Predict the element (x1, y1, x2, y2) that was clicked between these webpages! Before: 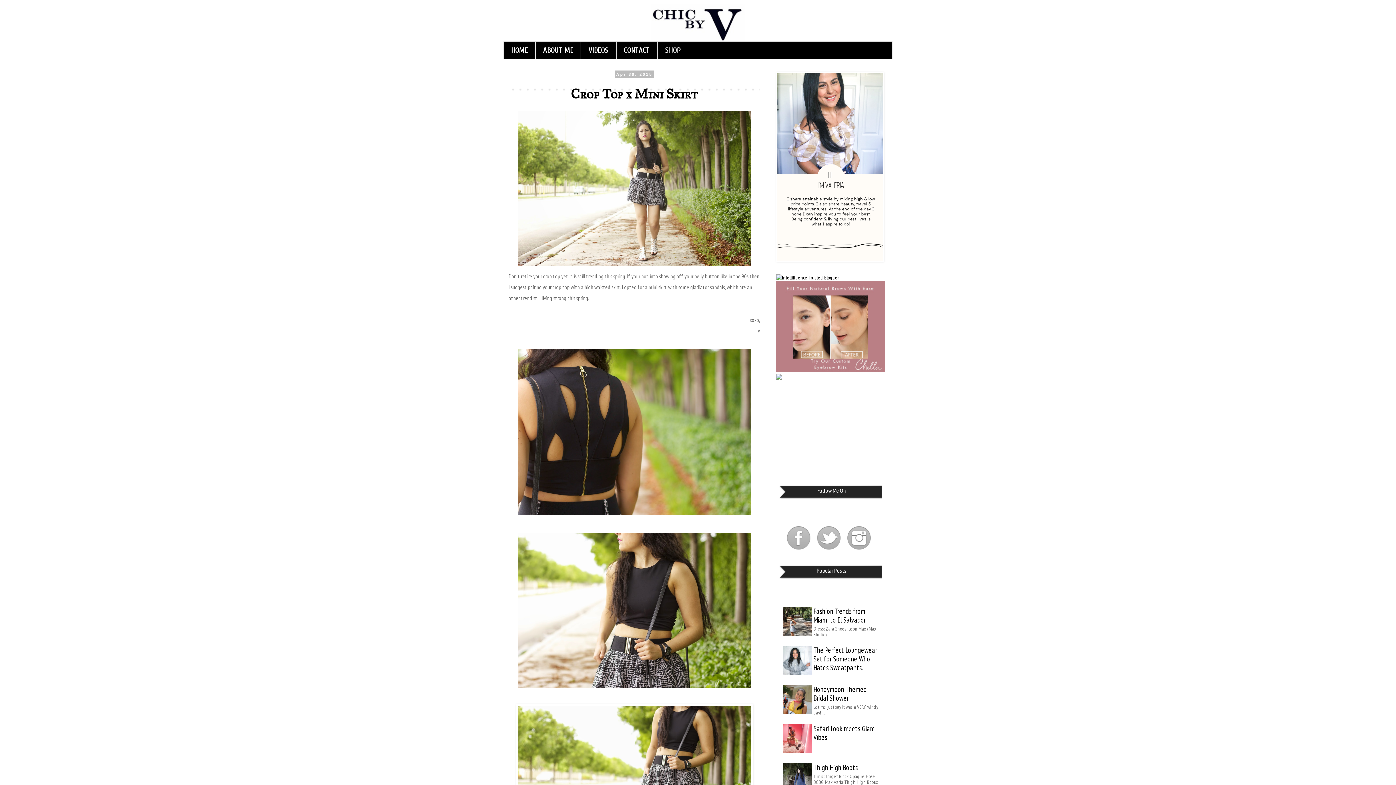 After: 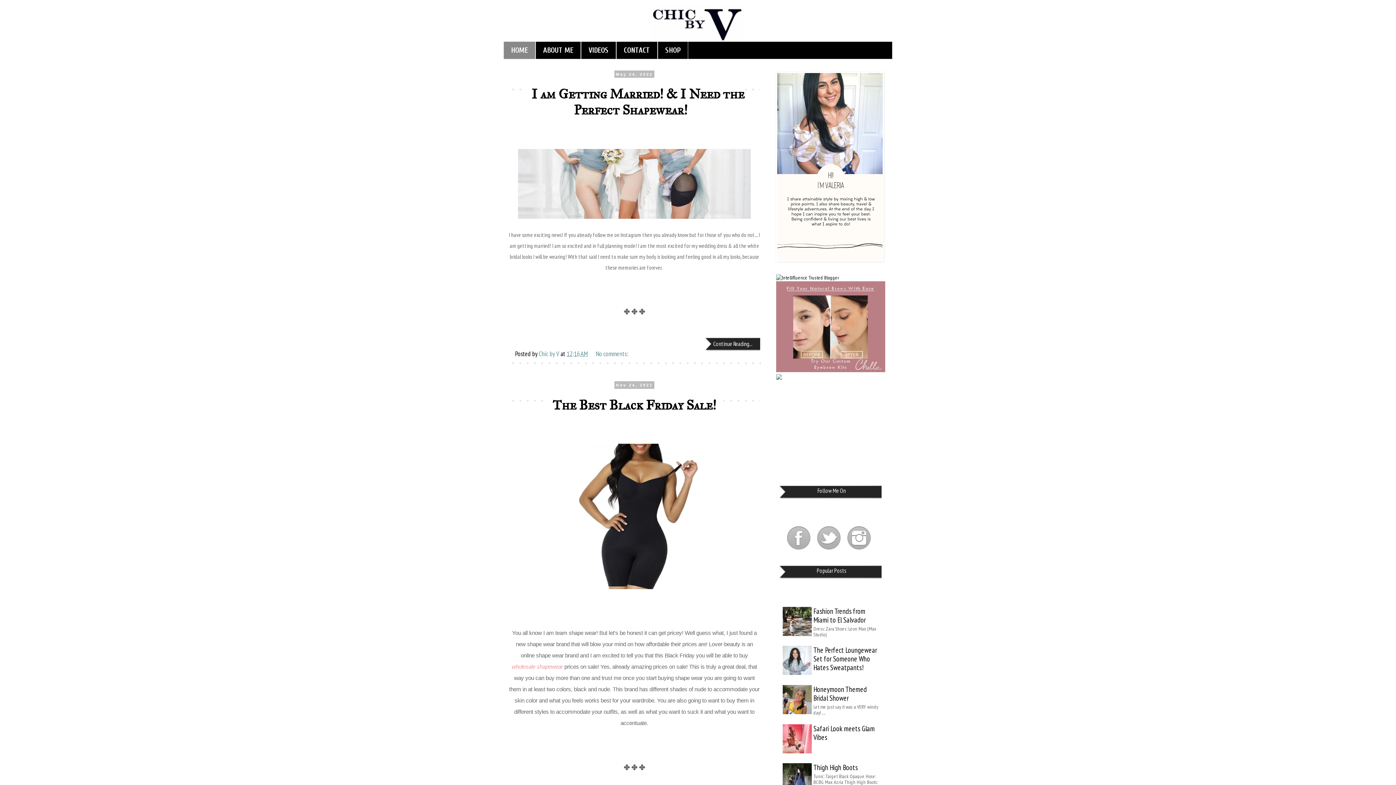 Action: bbox: (503, 3, 892, 41)